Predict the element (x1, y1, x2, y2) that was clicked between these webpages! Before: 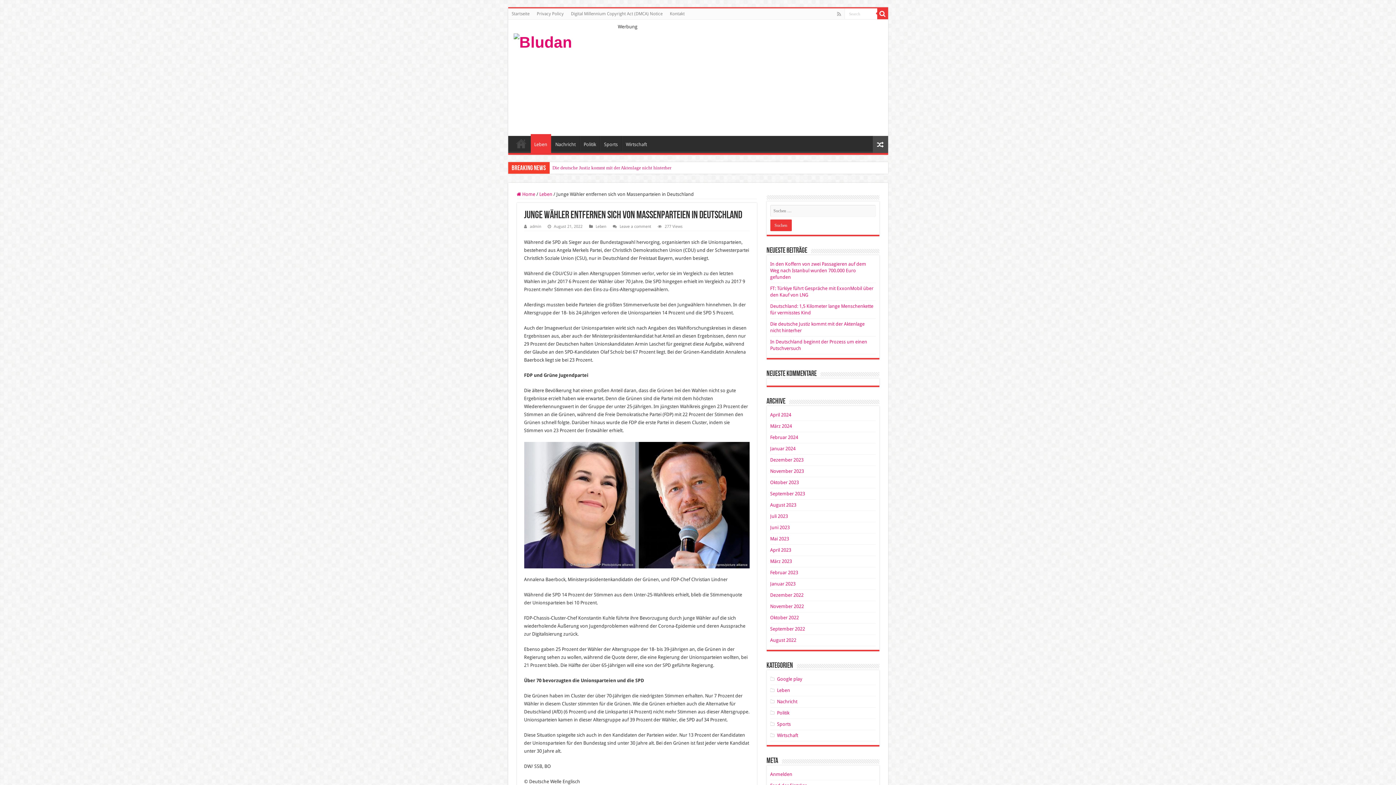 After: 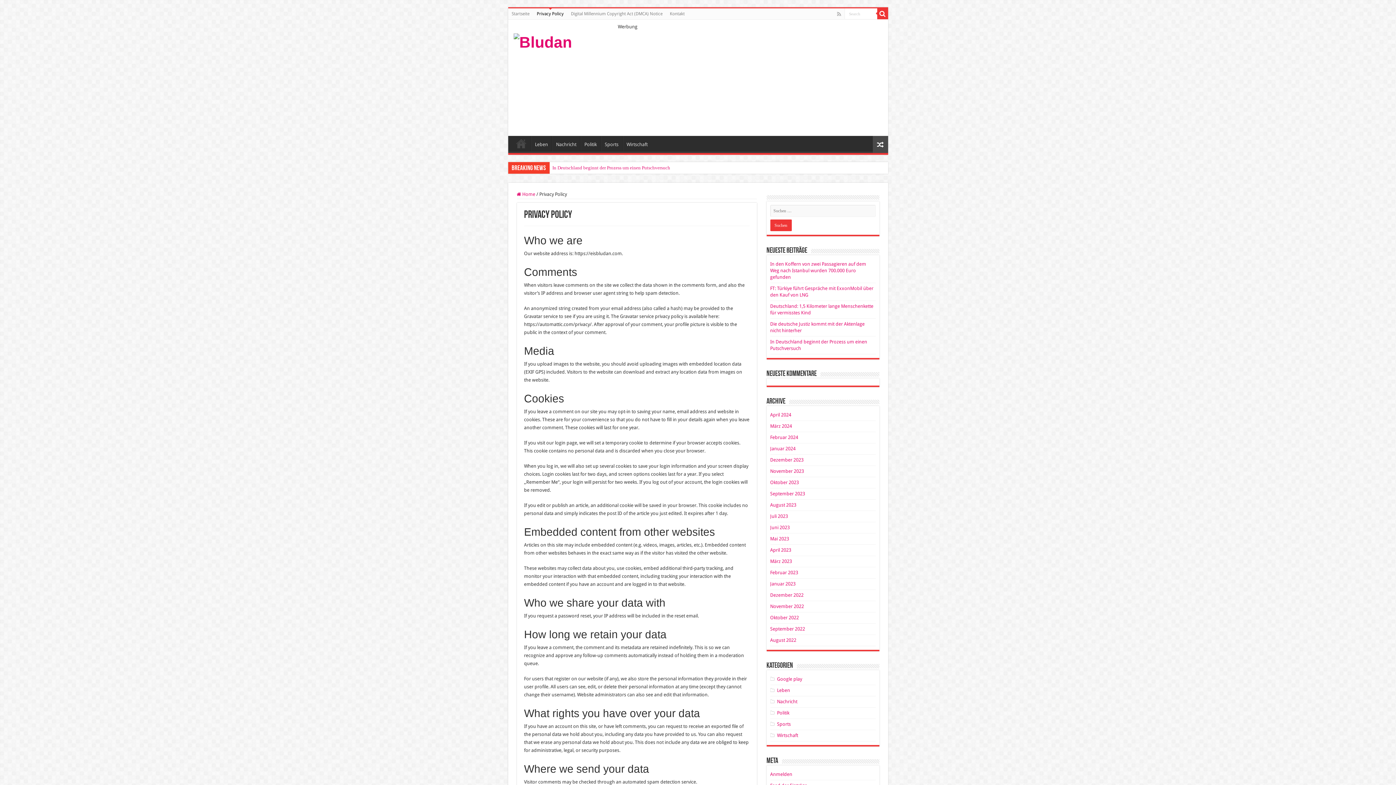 Action: label: Privacy Policy bbox: (533, 8, 567, 19)